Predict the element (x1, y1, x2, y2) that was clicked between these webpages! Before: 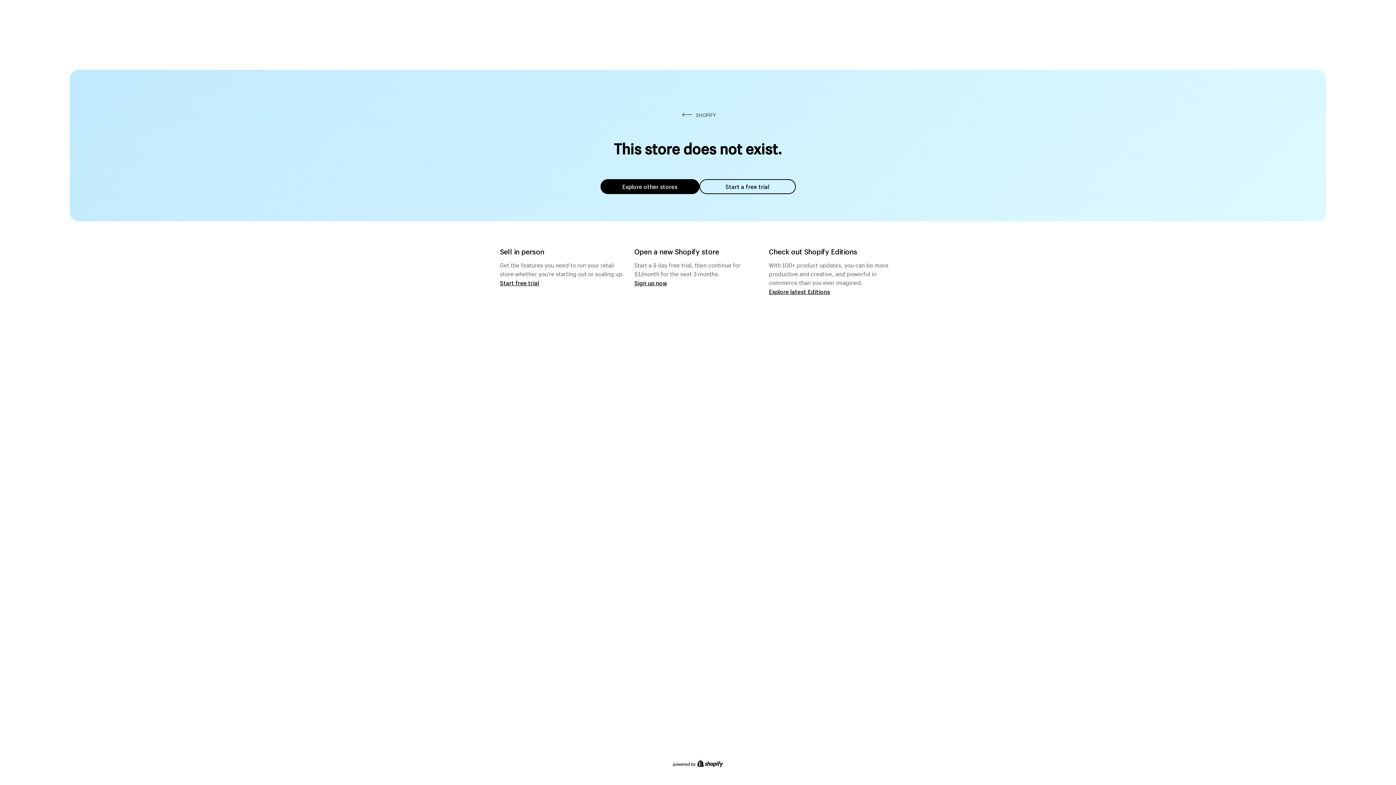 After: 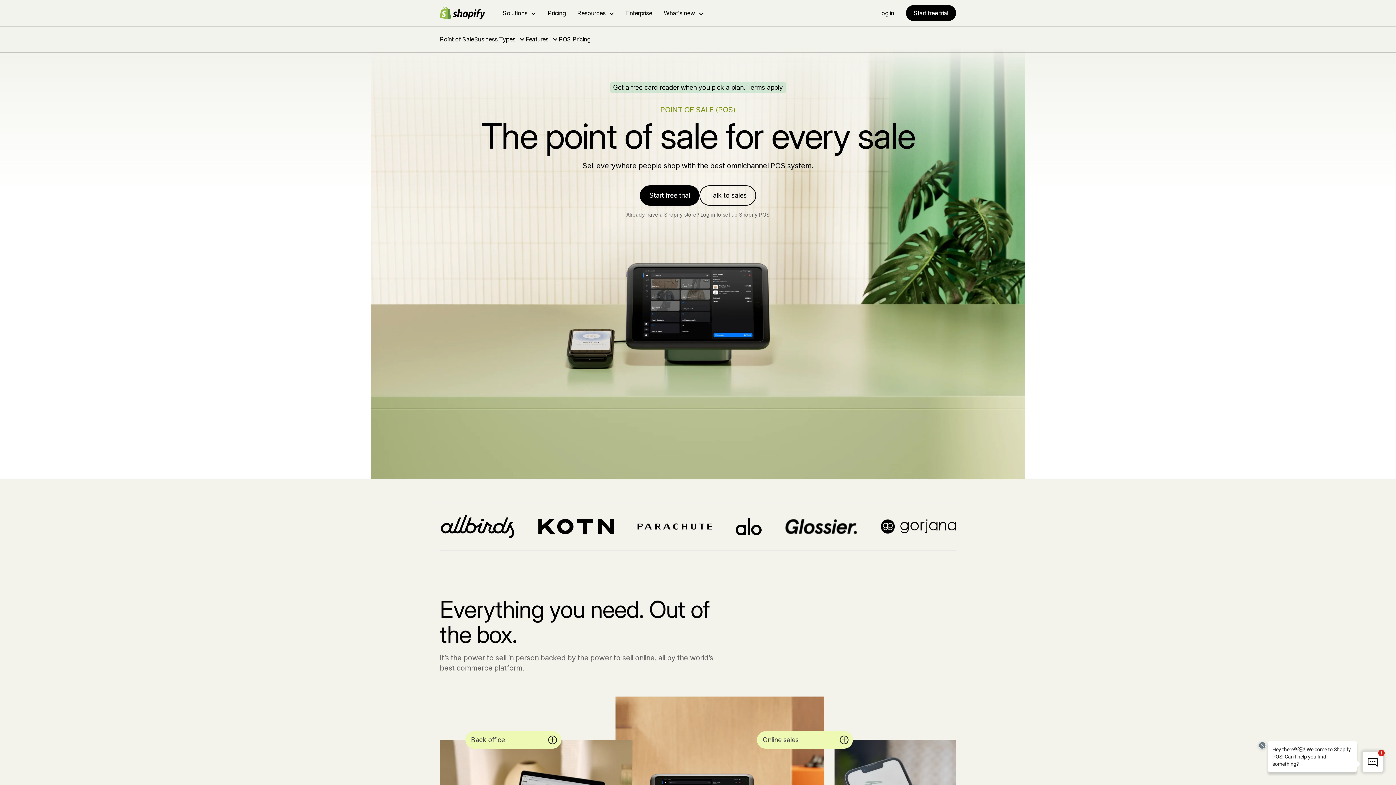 Action: label: Start free trial bbox: (500, 279, 539, 286)